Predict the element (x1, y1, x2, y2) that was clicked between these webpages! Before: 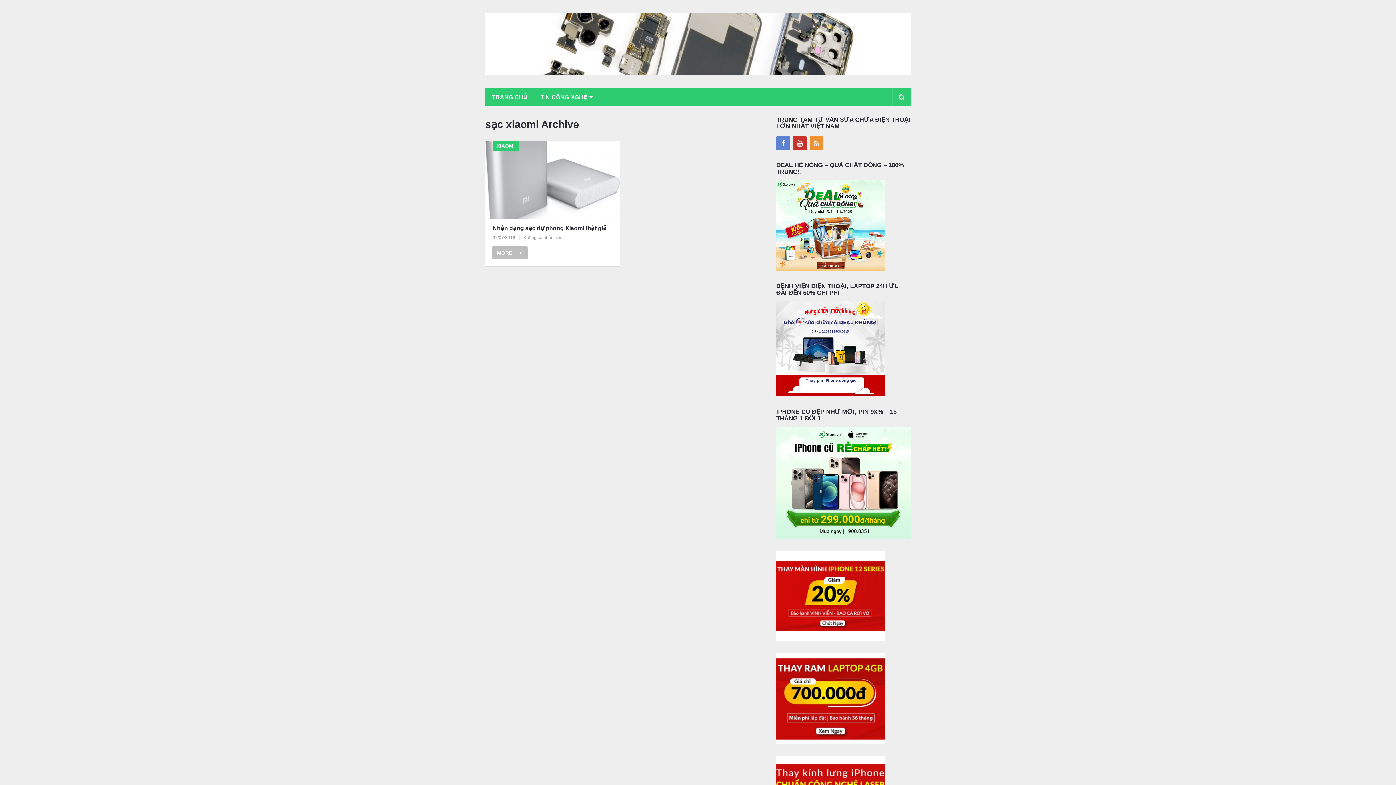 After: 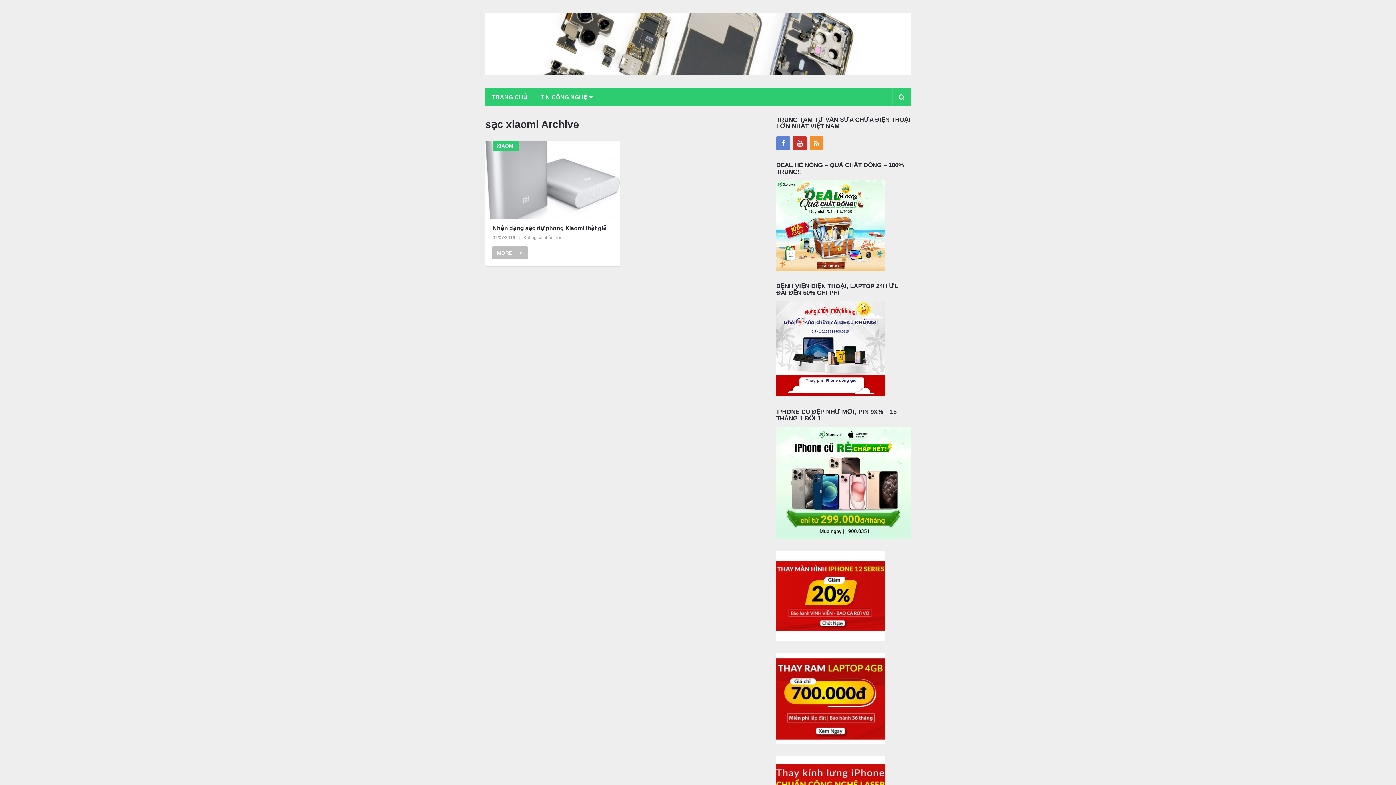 Action: bbox: (776, 533, 910, 539)